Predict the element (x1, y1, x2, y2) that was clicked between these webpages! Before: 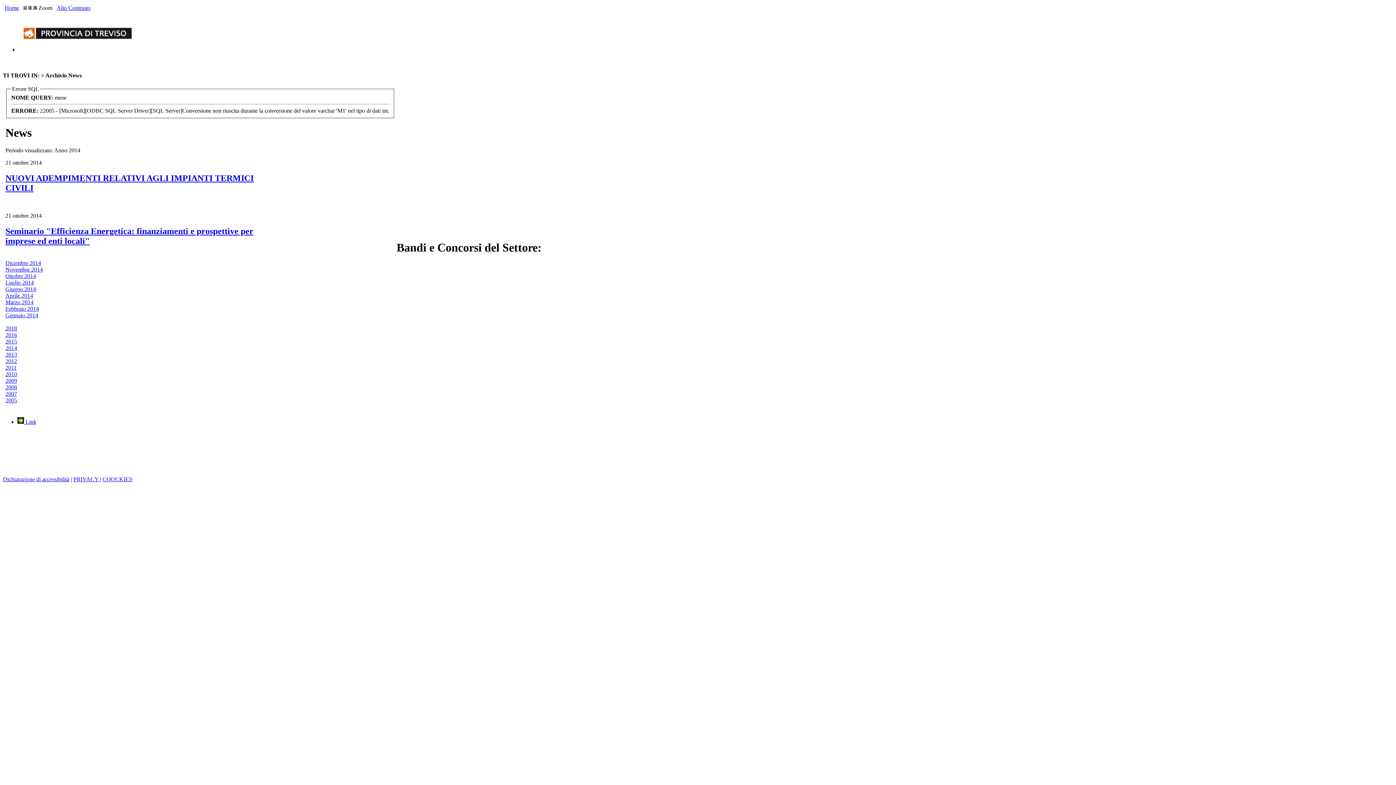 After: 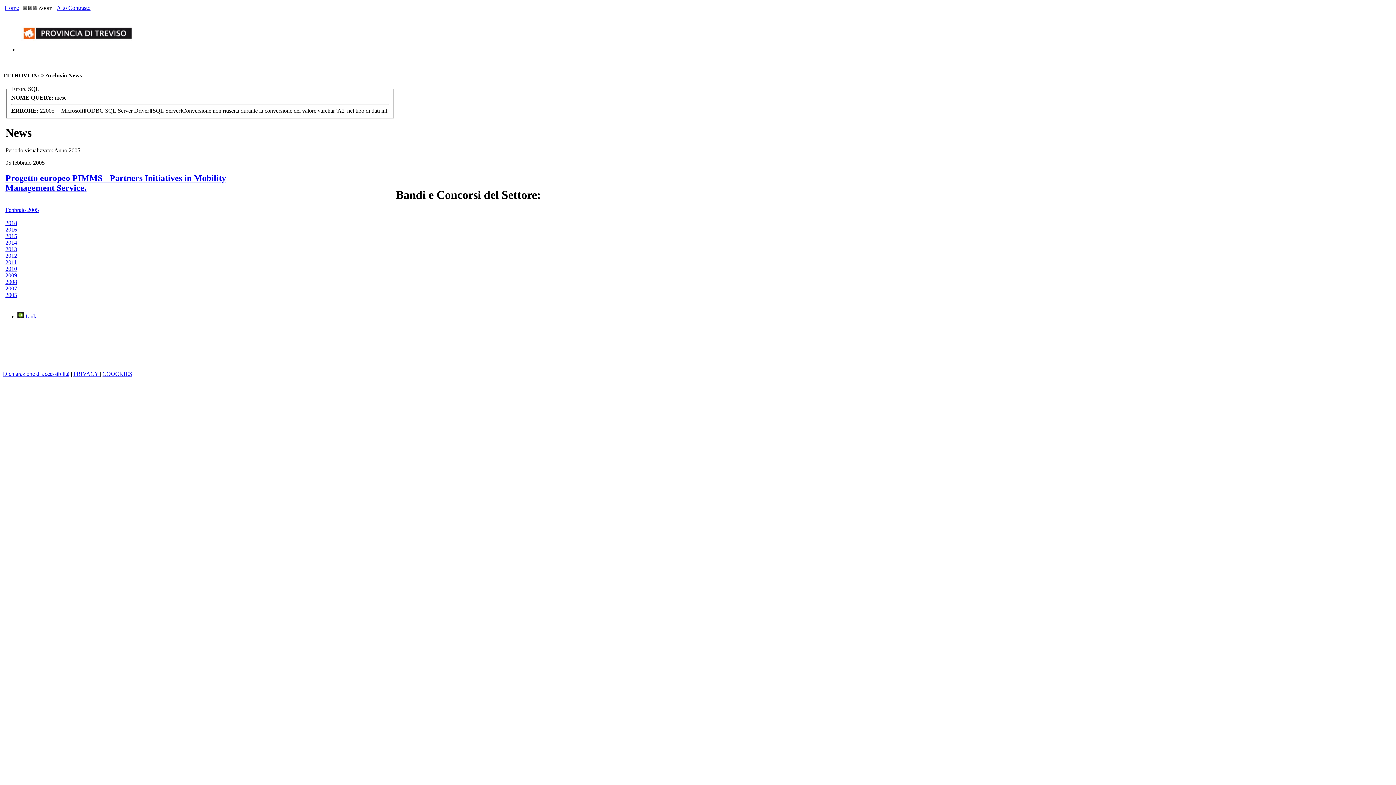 Action: bbox: (5, 397, 17, 403) label: 2005